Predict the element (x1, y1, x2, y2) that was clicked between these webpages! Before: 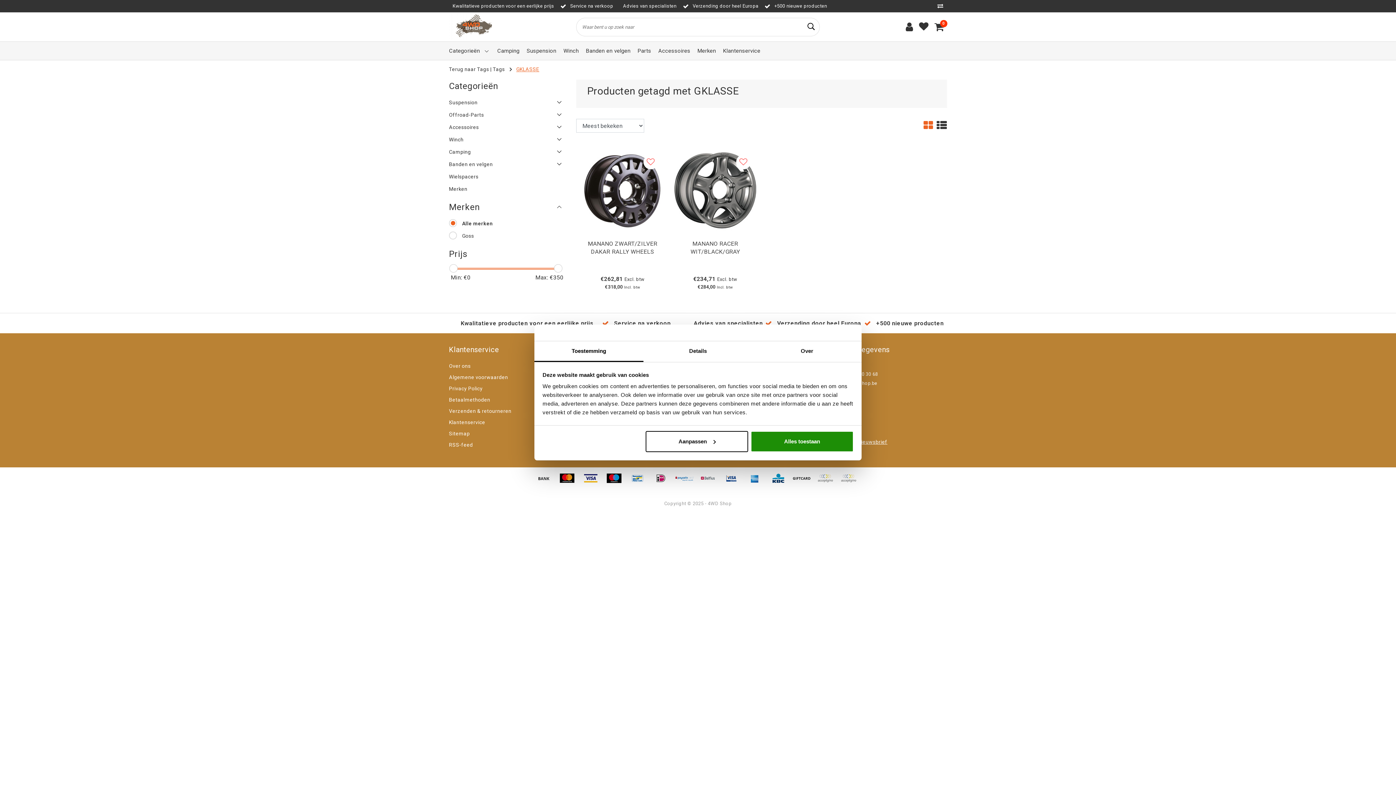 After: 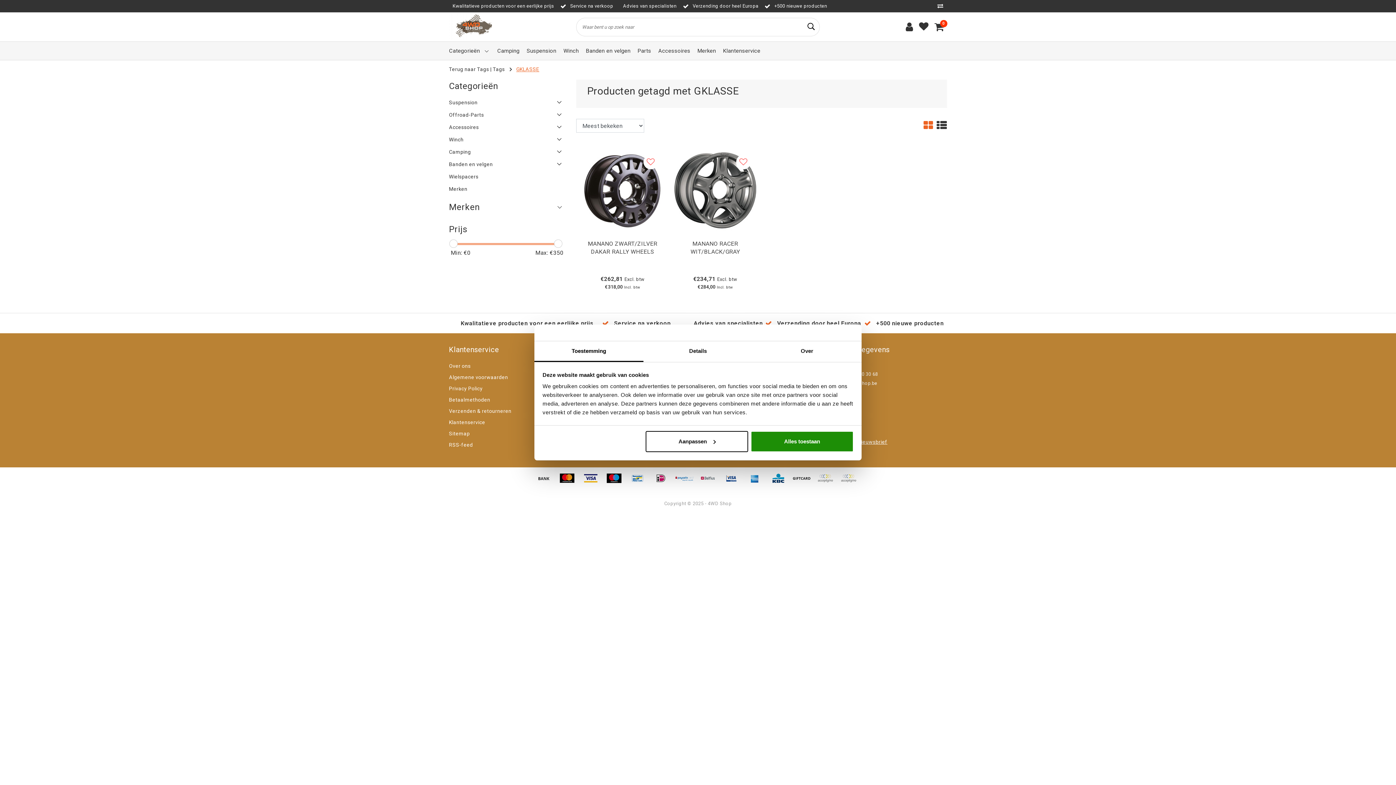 Action: label: Merken bbox: (449, 200, 565, 213)